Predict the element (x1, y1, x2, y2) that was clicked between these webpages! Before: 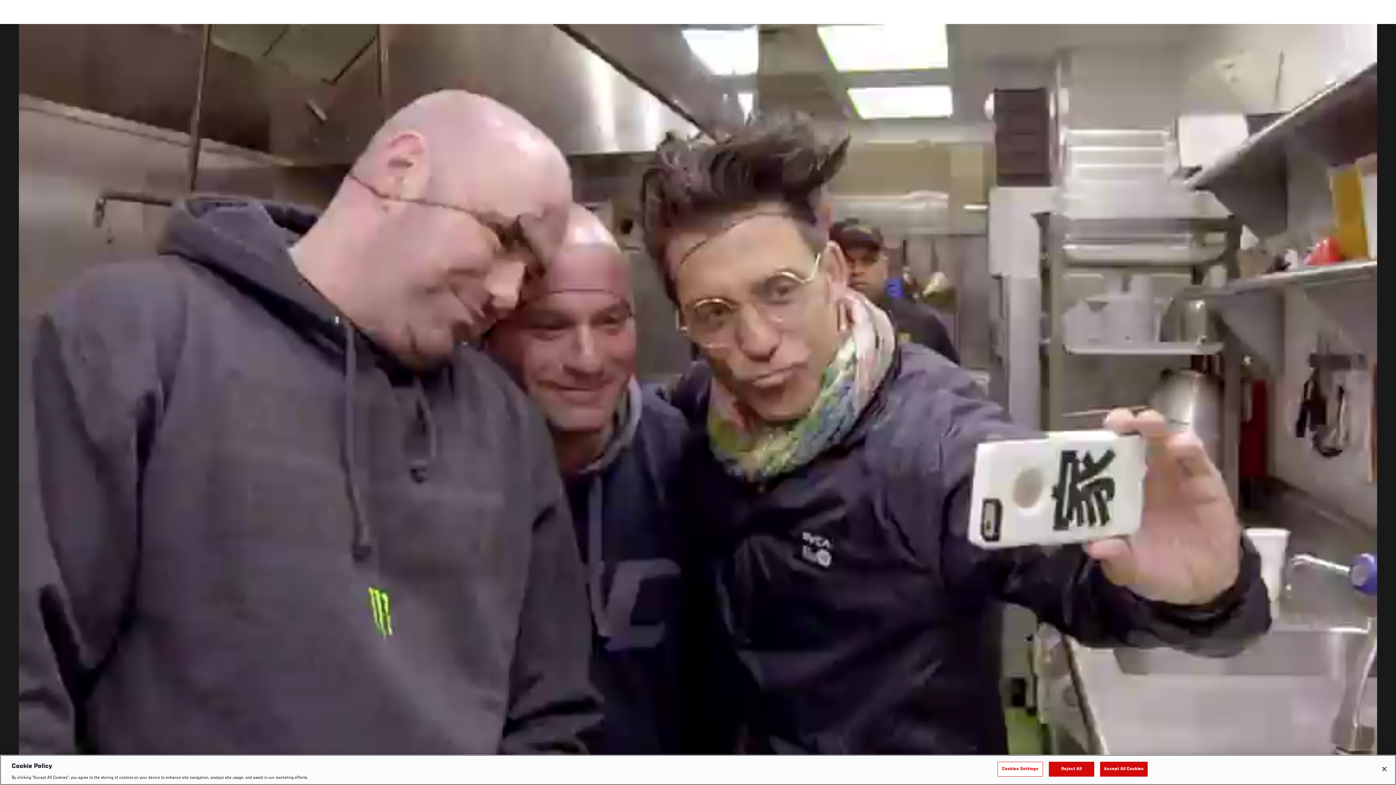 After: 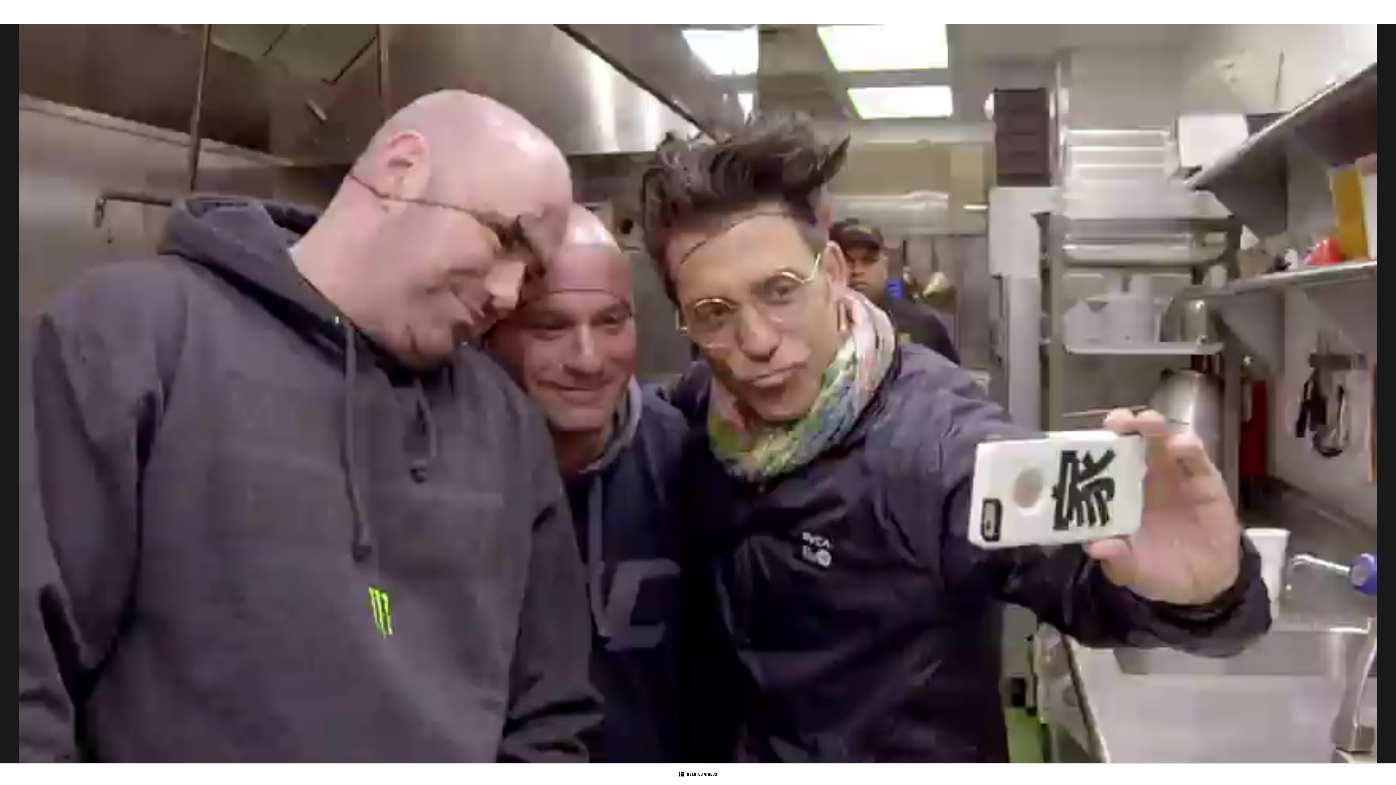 Action: bbox: (1376, 763, 1392, 779) label: Close